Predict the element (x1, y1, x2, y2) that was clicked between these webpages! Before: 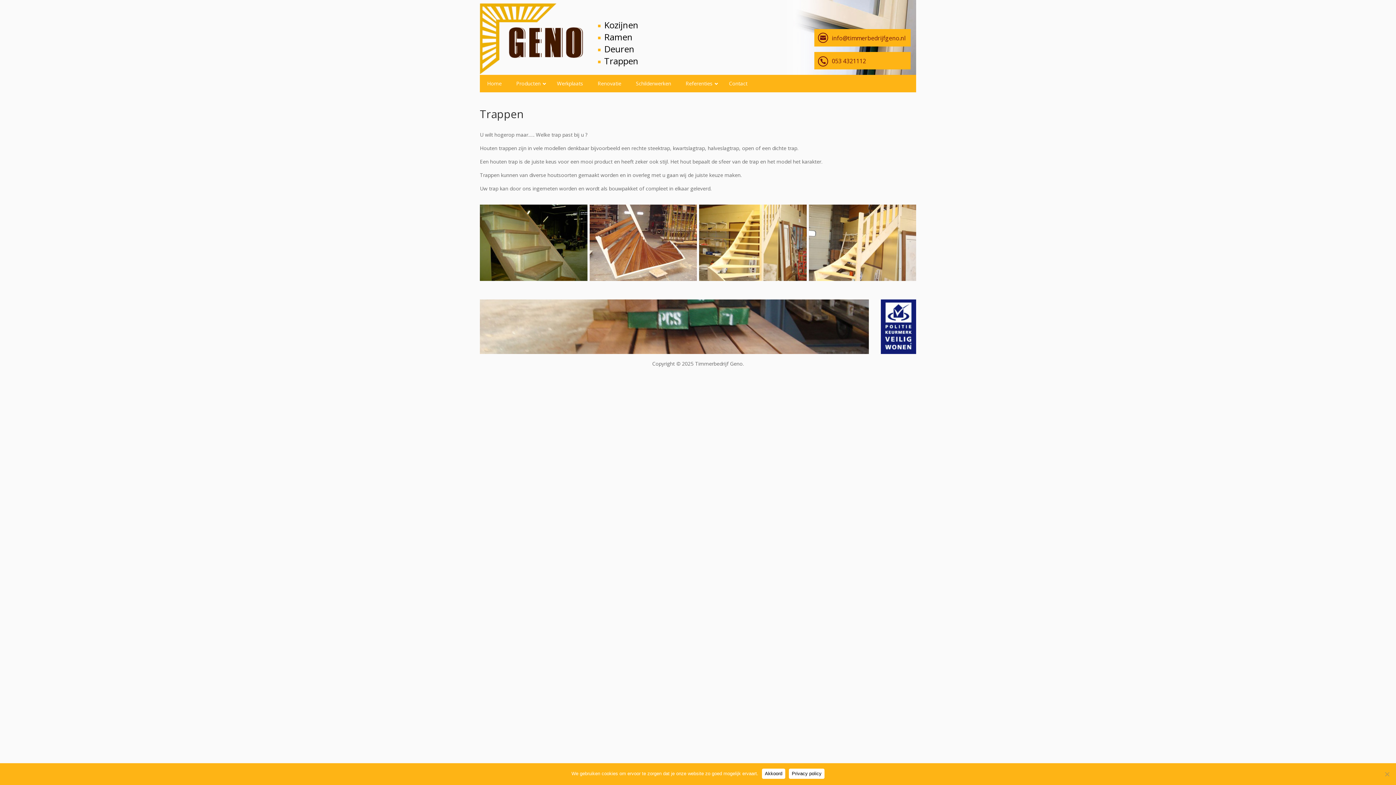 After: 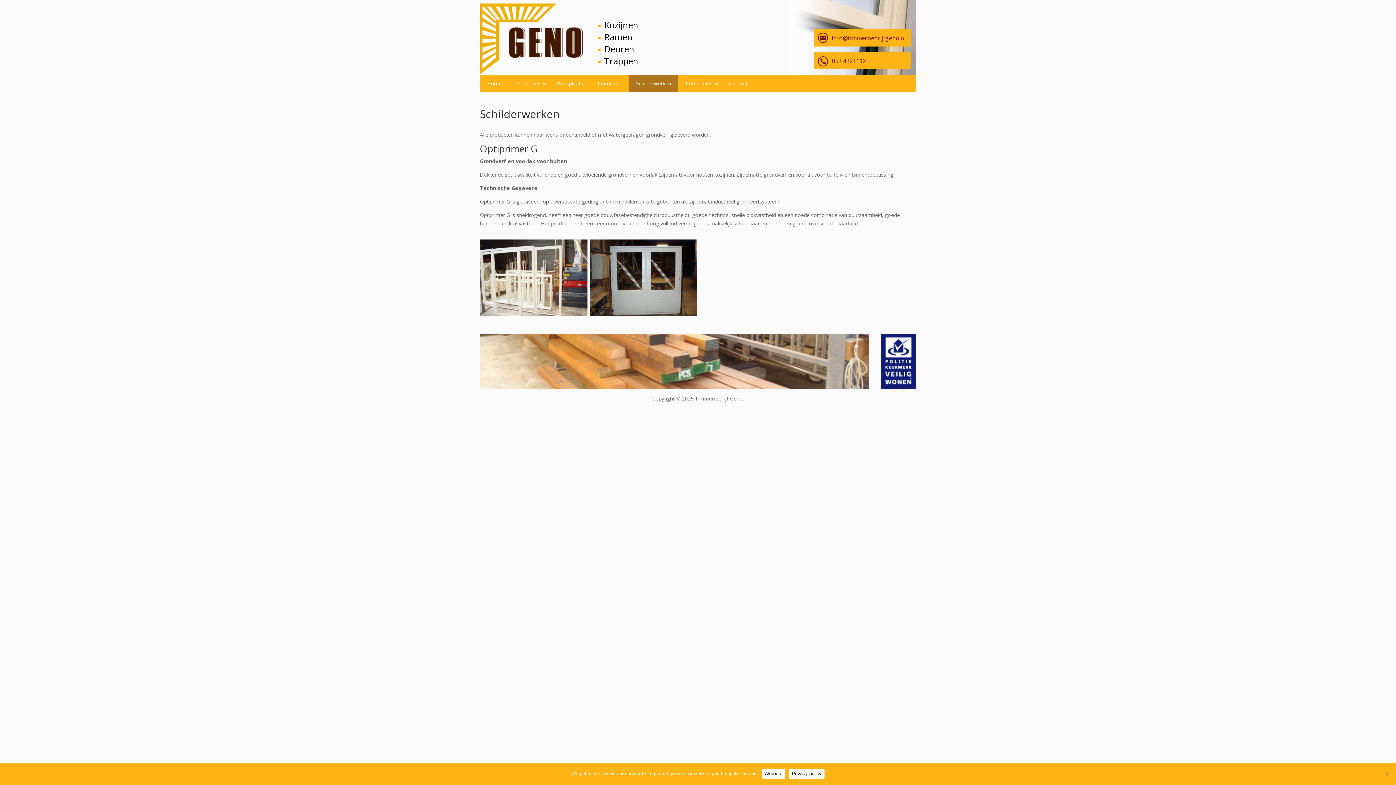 Action: bbox: (628, 74, 678, 92) label: Schilderwerken